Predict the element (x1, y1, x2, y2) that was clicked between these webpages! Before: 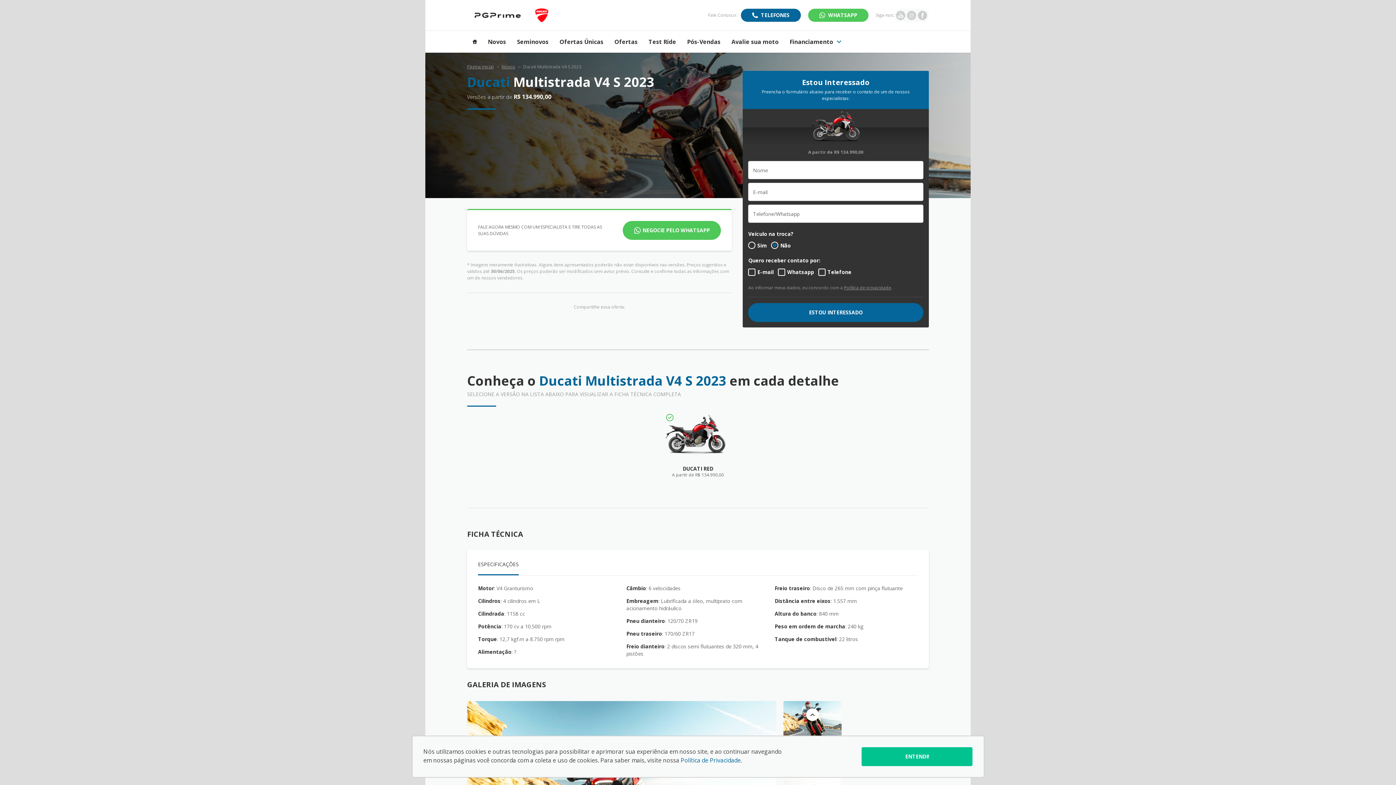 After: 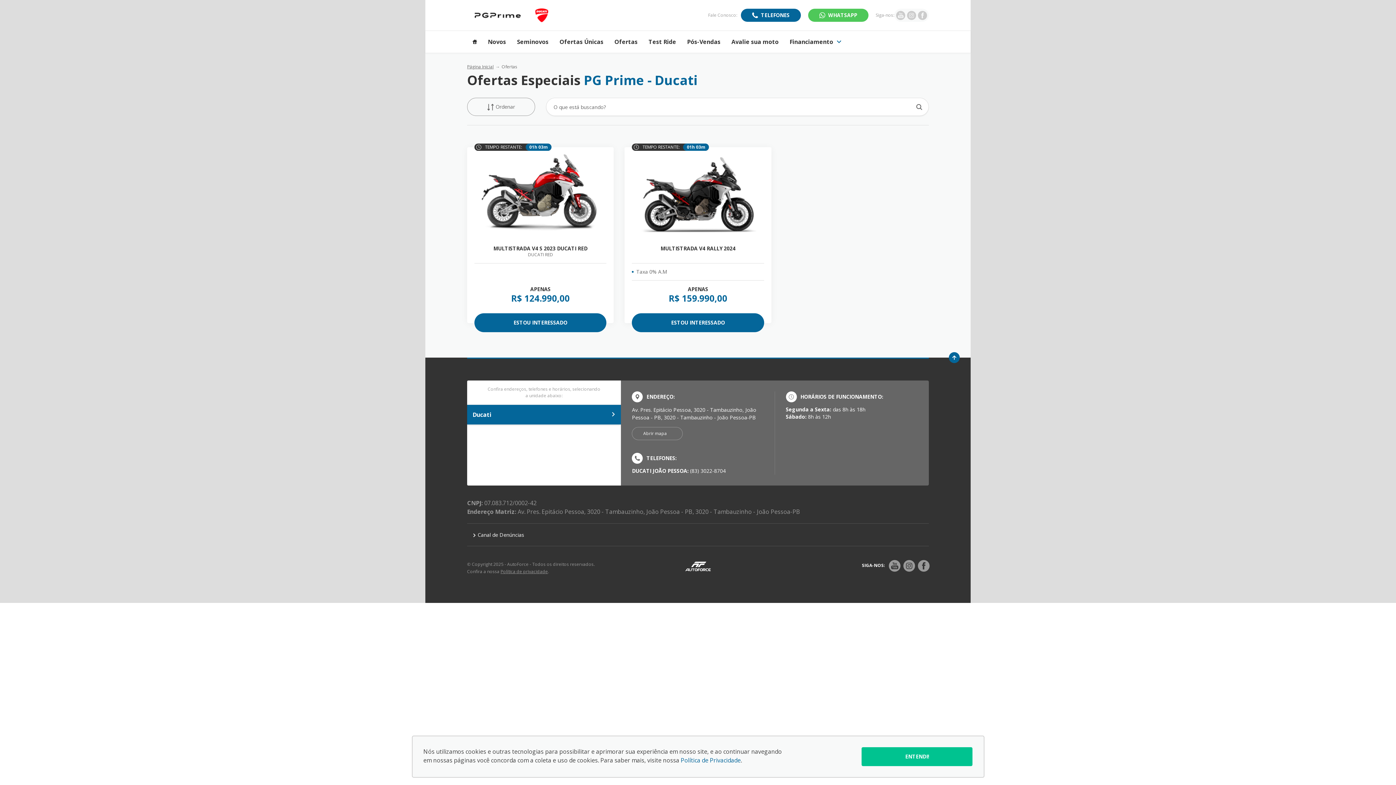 Action: label: Ofertas bbox: (614, 38, 637, 45)